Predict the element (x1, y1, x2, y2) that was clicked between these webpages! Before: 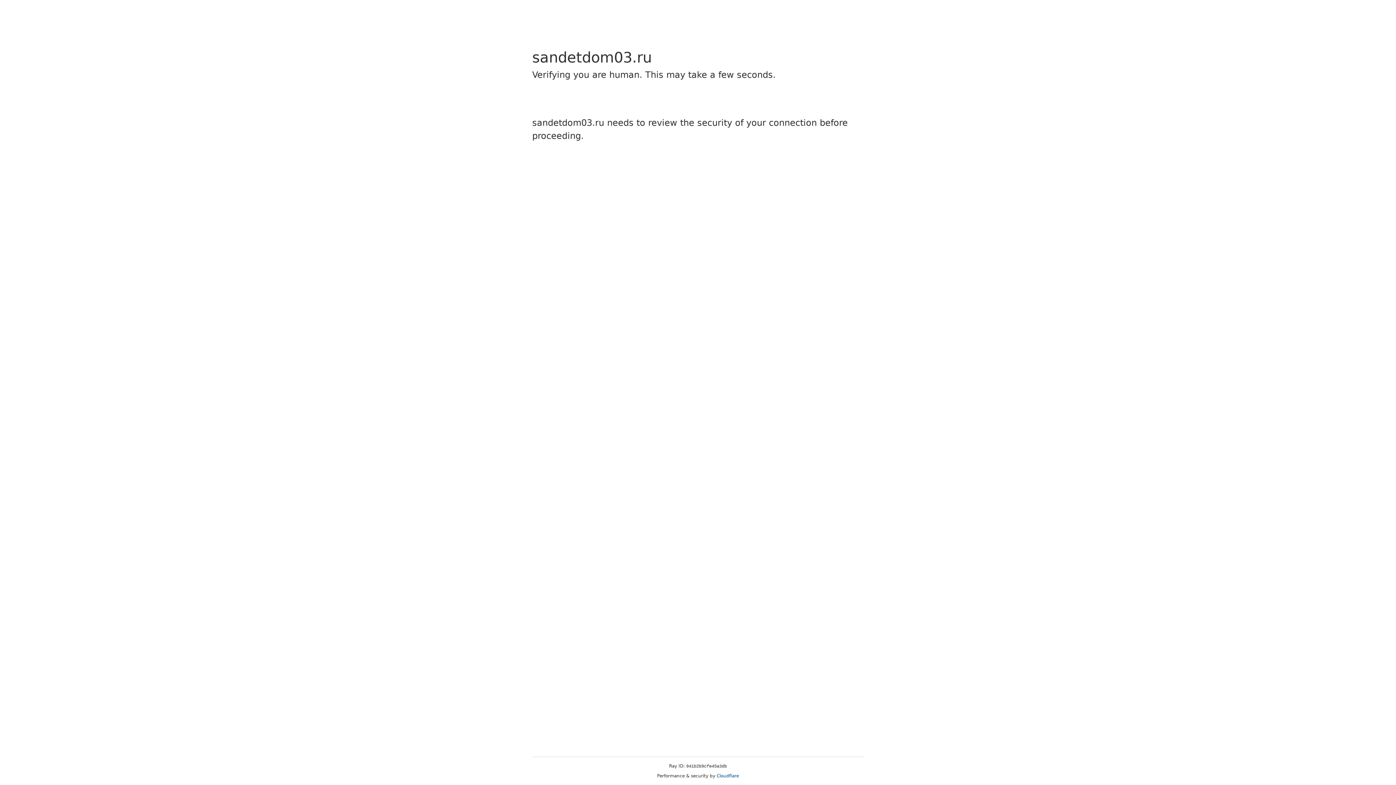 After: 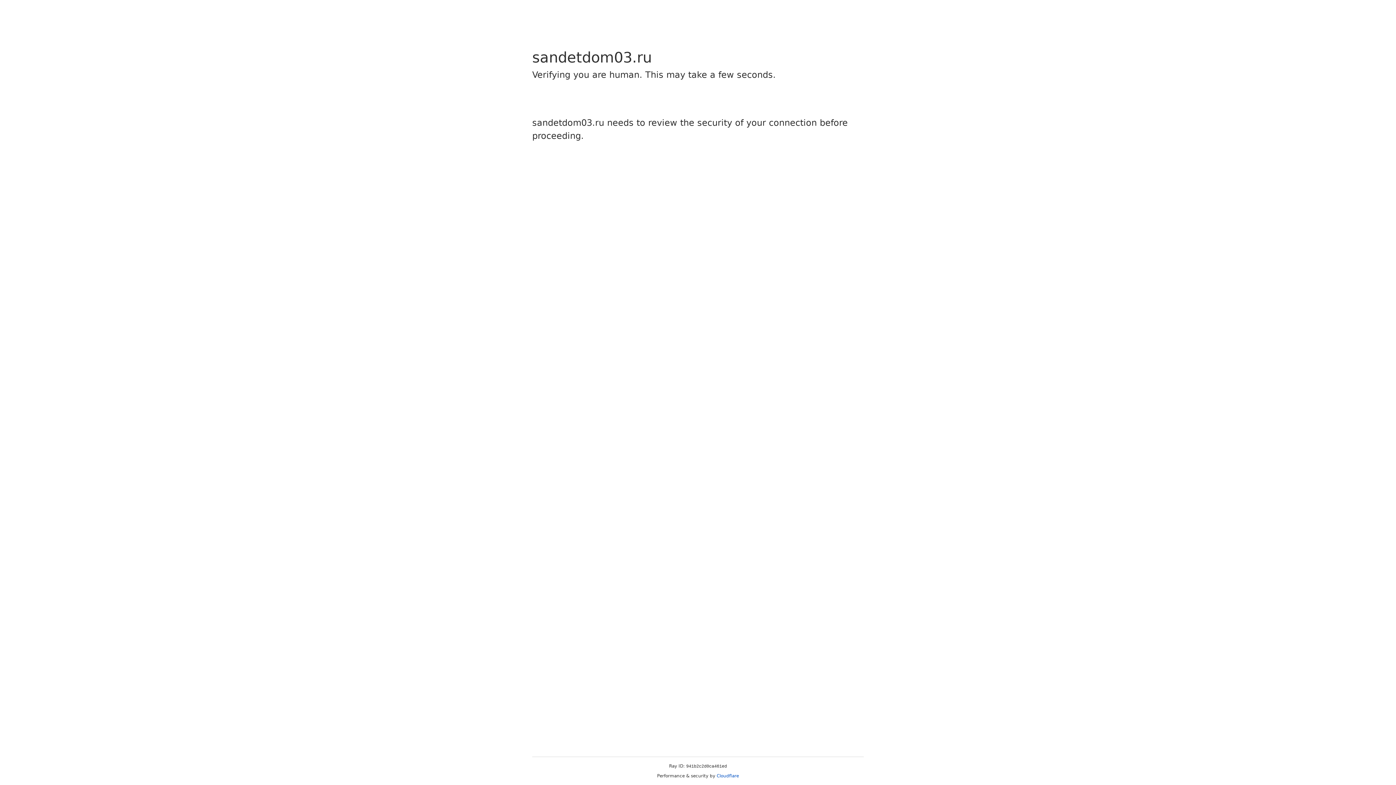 Action: bbox: (716, 773, 739, 778) label: Cloudflare